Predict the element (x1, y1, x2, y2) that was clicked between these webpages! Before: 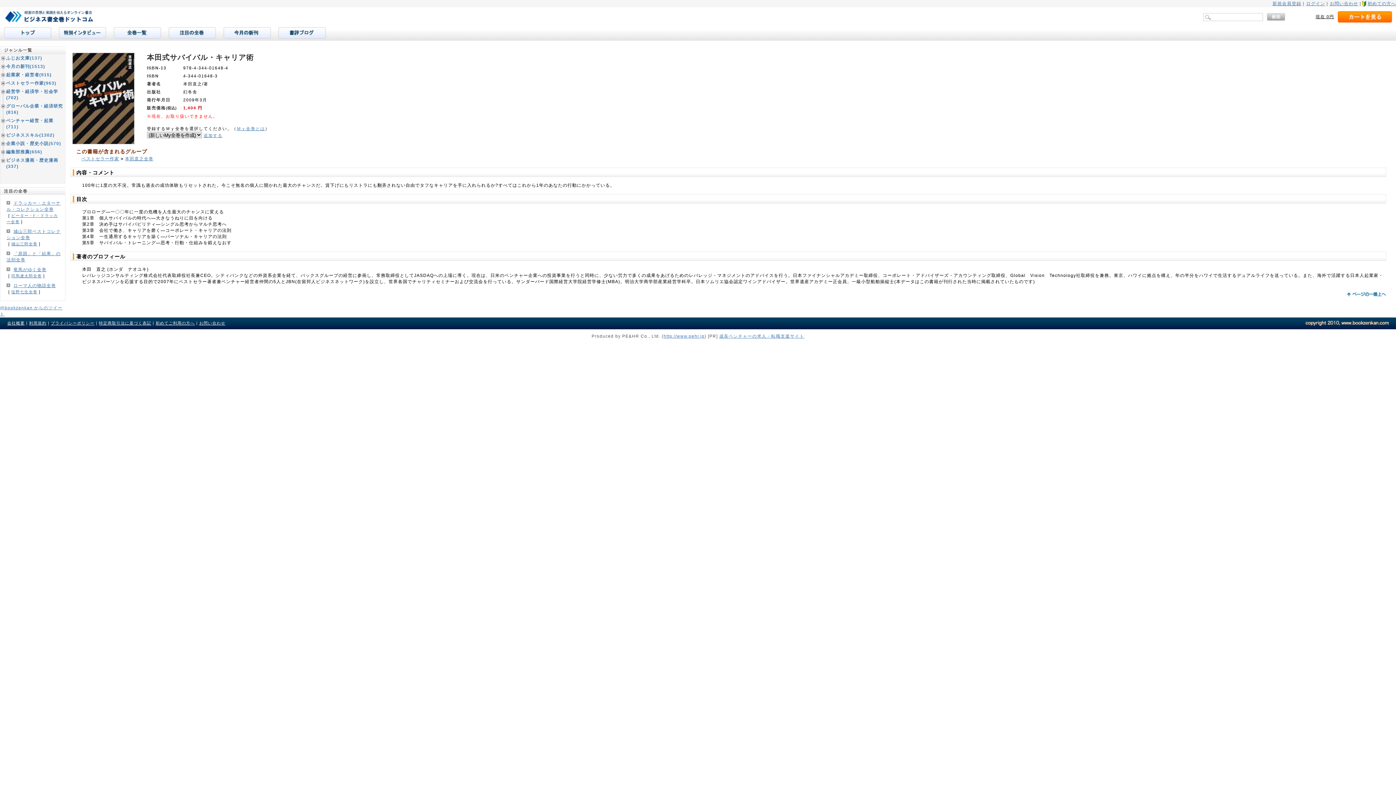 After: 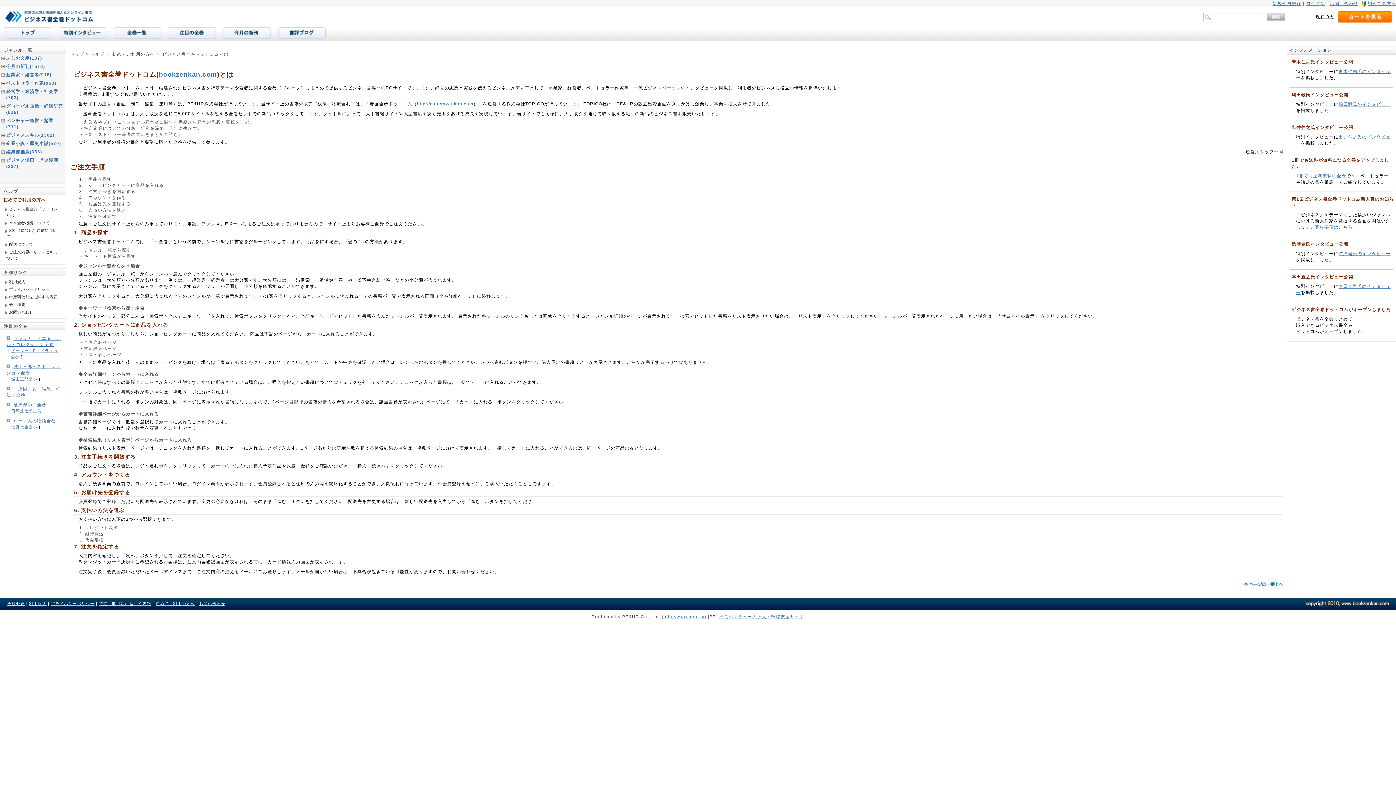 Action: label: 初めての方へ bbox: (1368, 1, 1396, 6)